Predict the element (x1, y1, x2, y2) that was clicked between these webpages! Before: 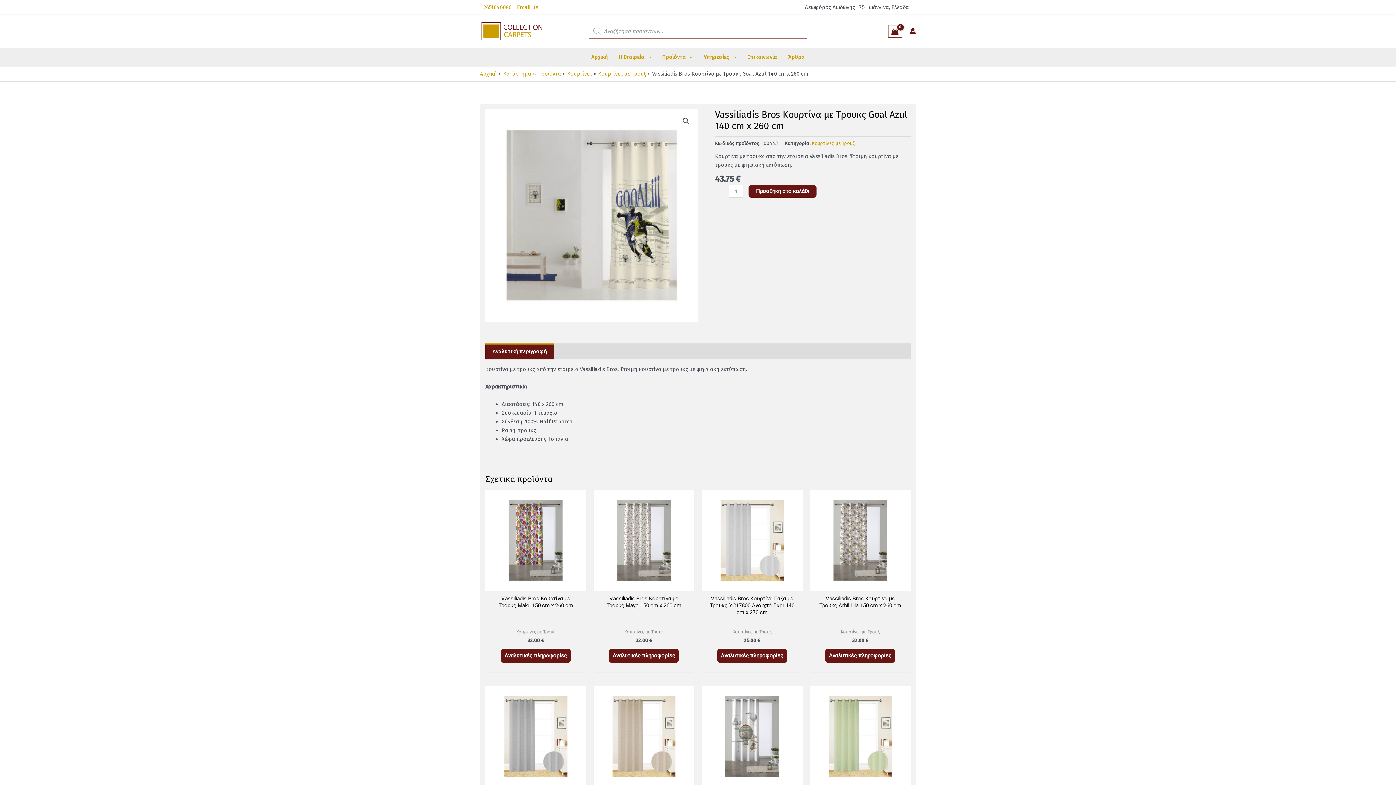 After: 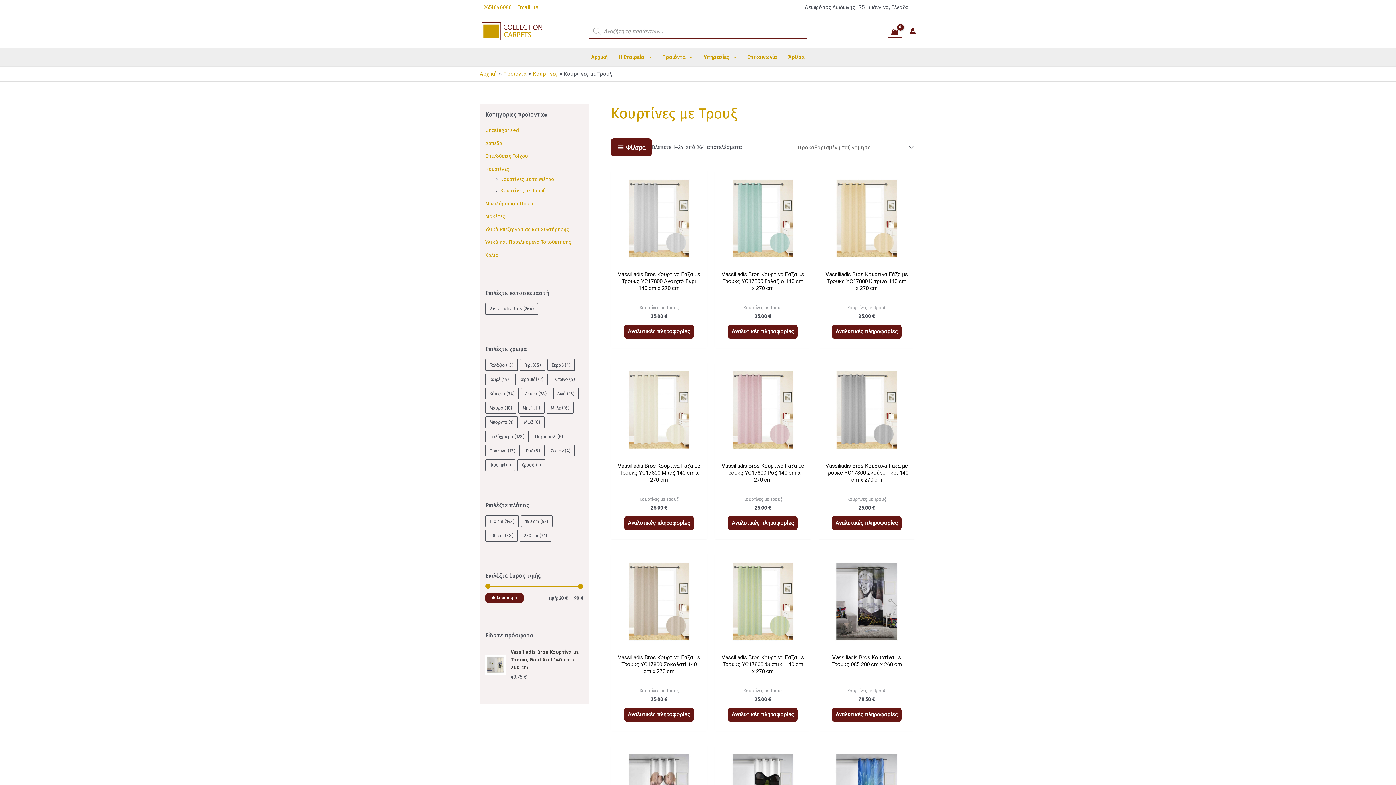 Action: label: Κουρτίνες με Τρουξ bbox: (598, 70, 646, 77)